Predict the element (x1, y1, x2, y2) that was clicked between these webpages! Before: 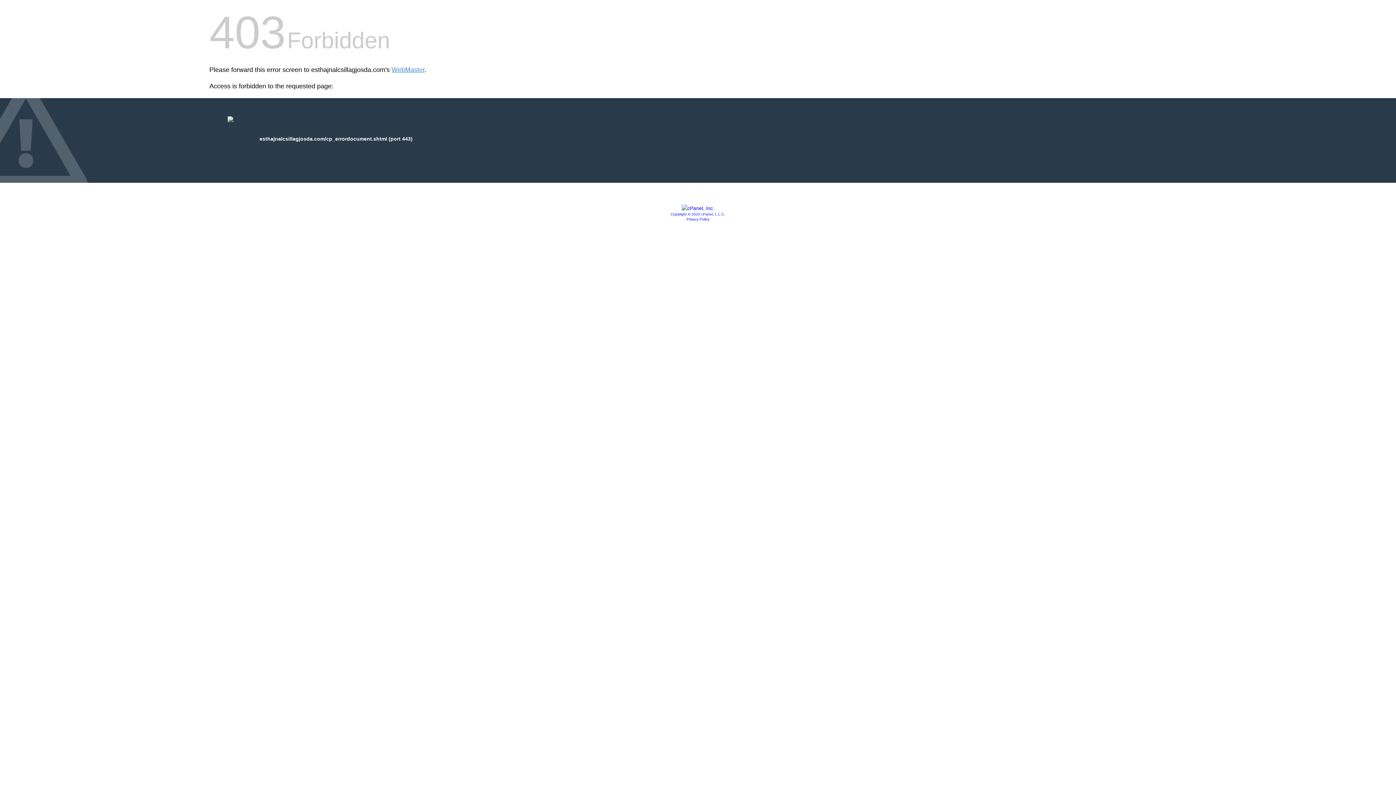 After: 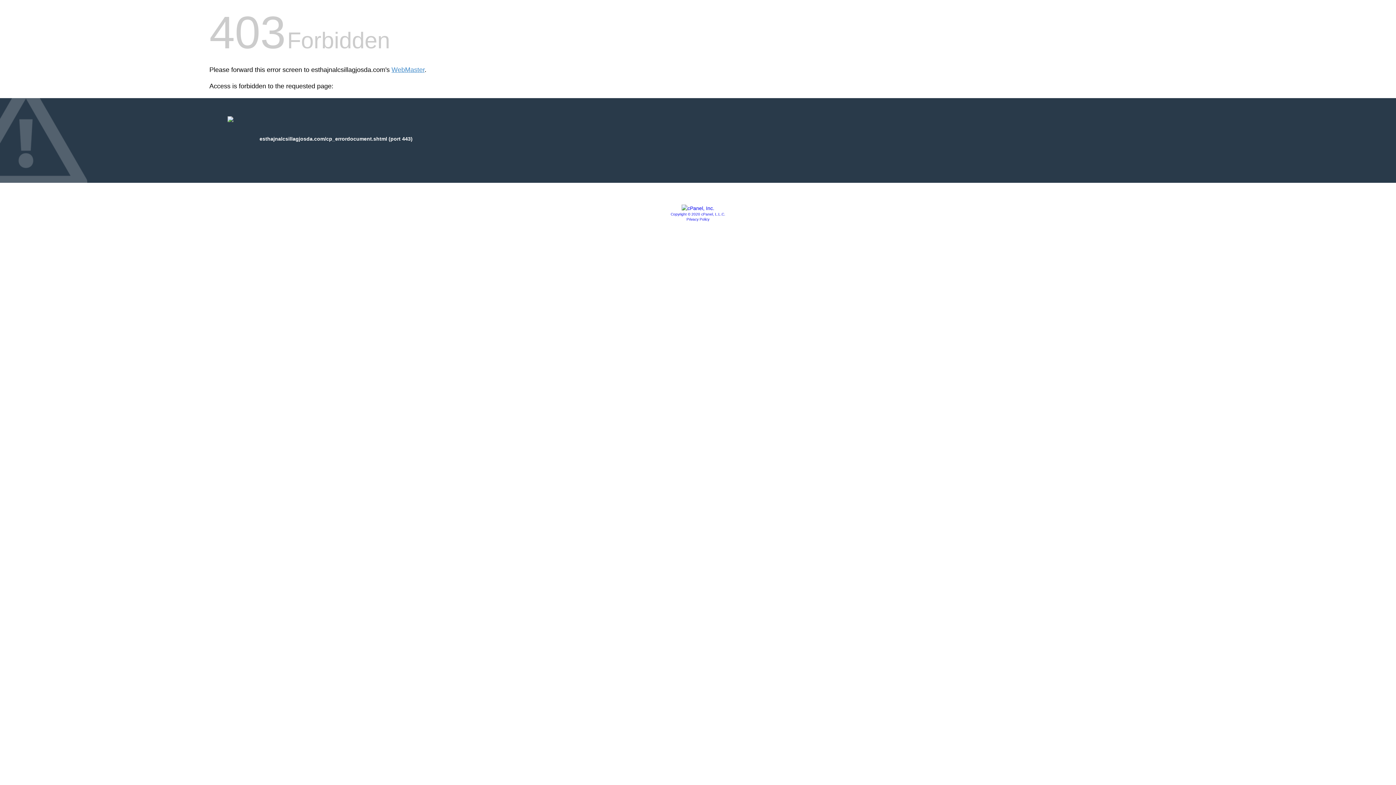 Action: label: Copyright © 2020 cPanel, L.L.C. bbox: (670, 212, 725, 216)